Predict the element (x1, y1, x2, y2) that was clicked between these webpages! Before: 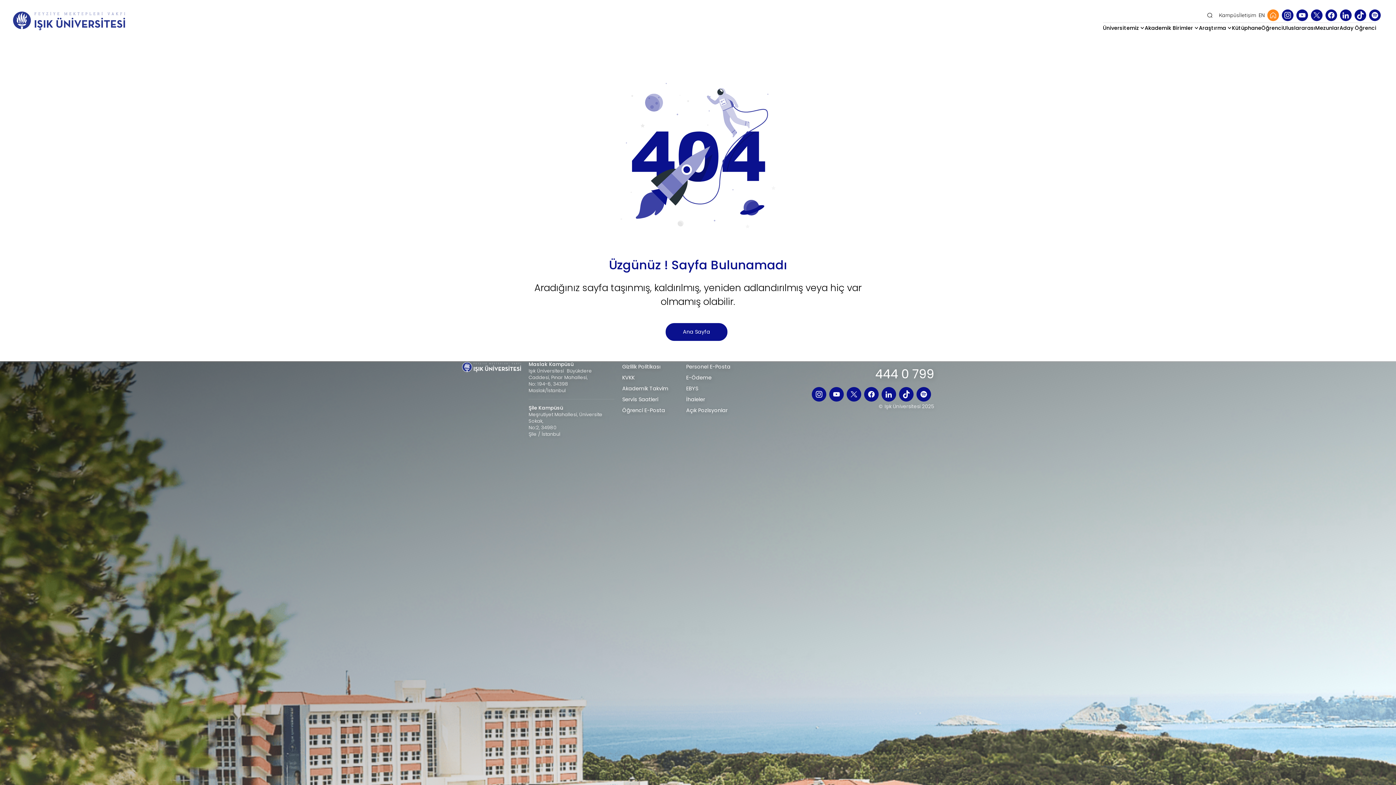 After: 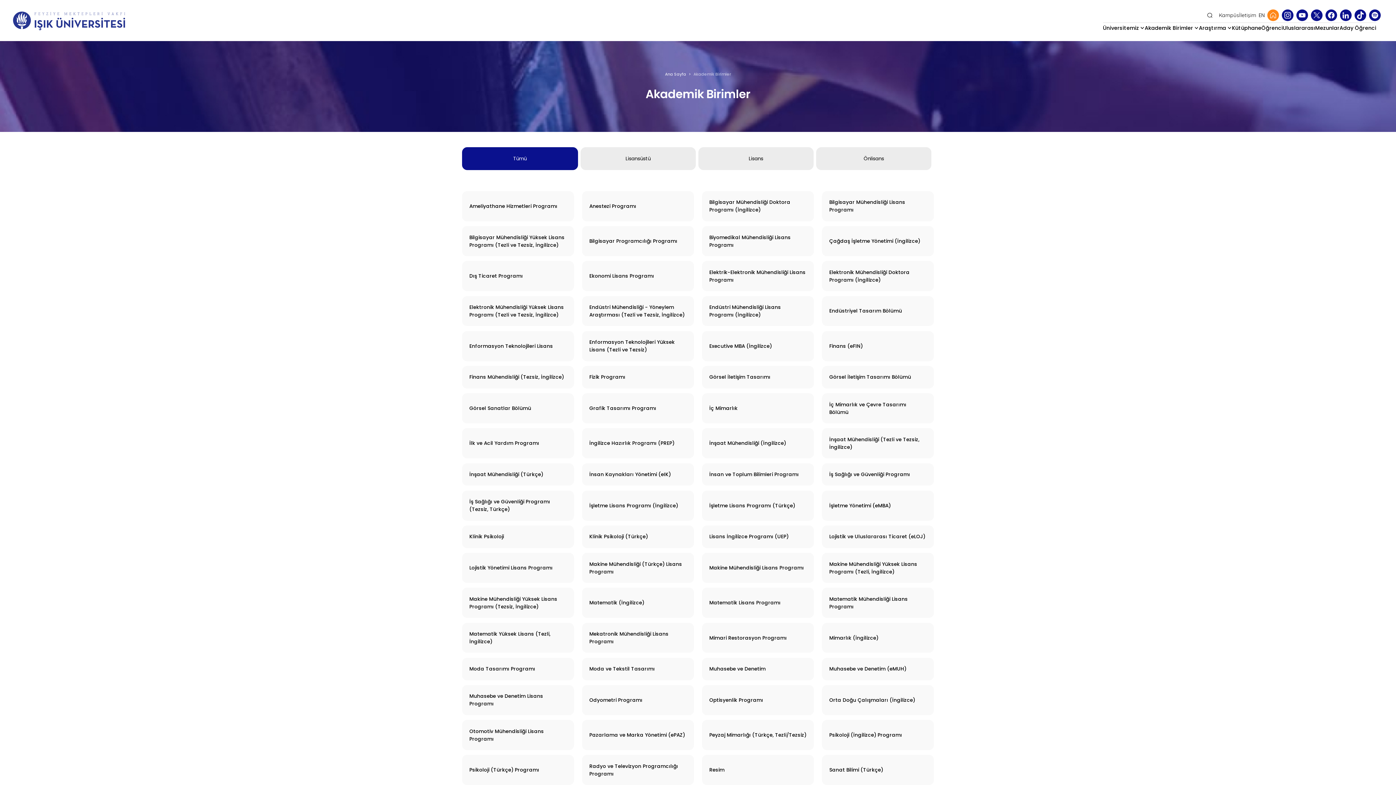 Action: bbox: (1145, 22, 1199, 33) label: Akademik Birimler